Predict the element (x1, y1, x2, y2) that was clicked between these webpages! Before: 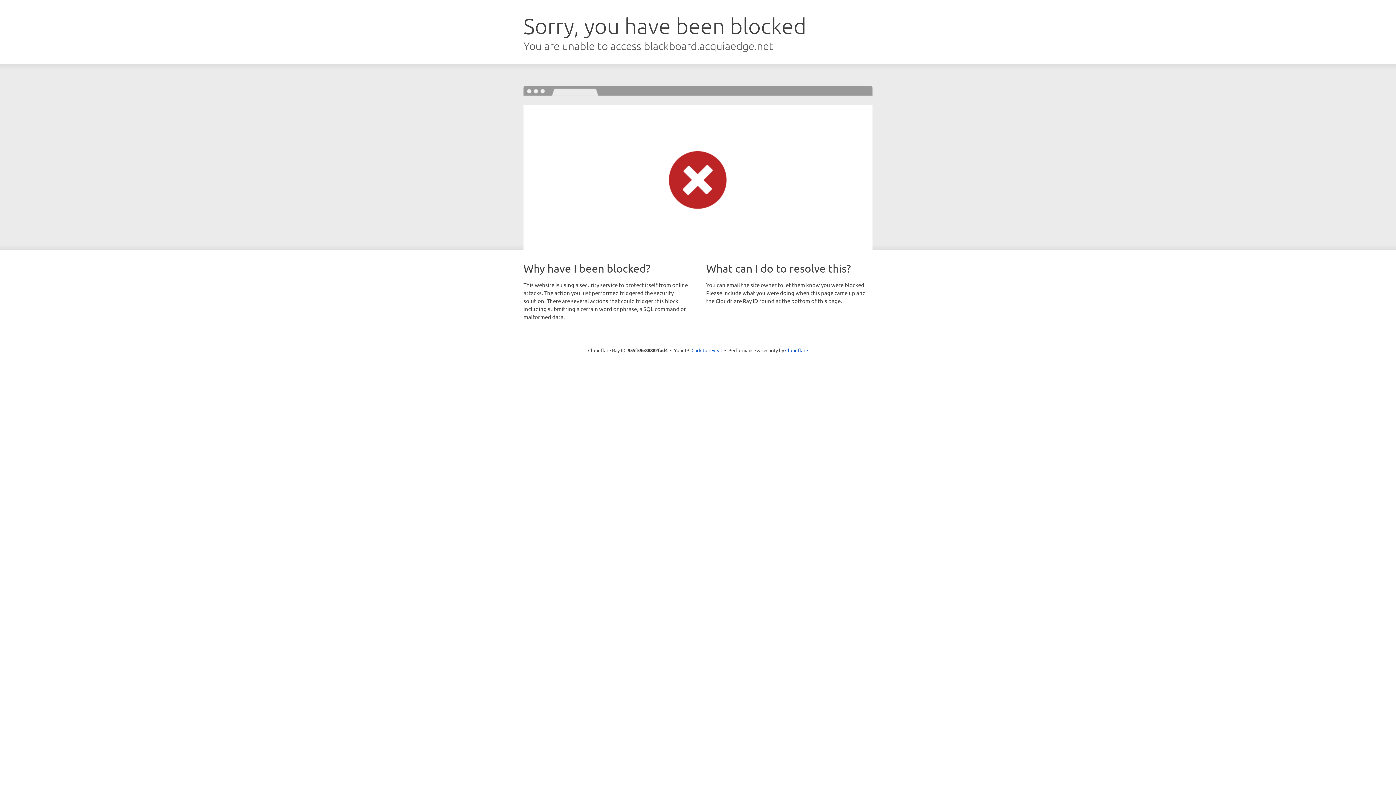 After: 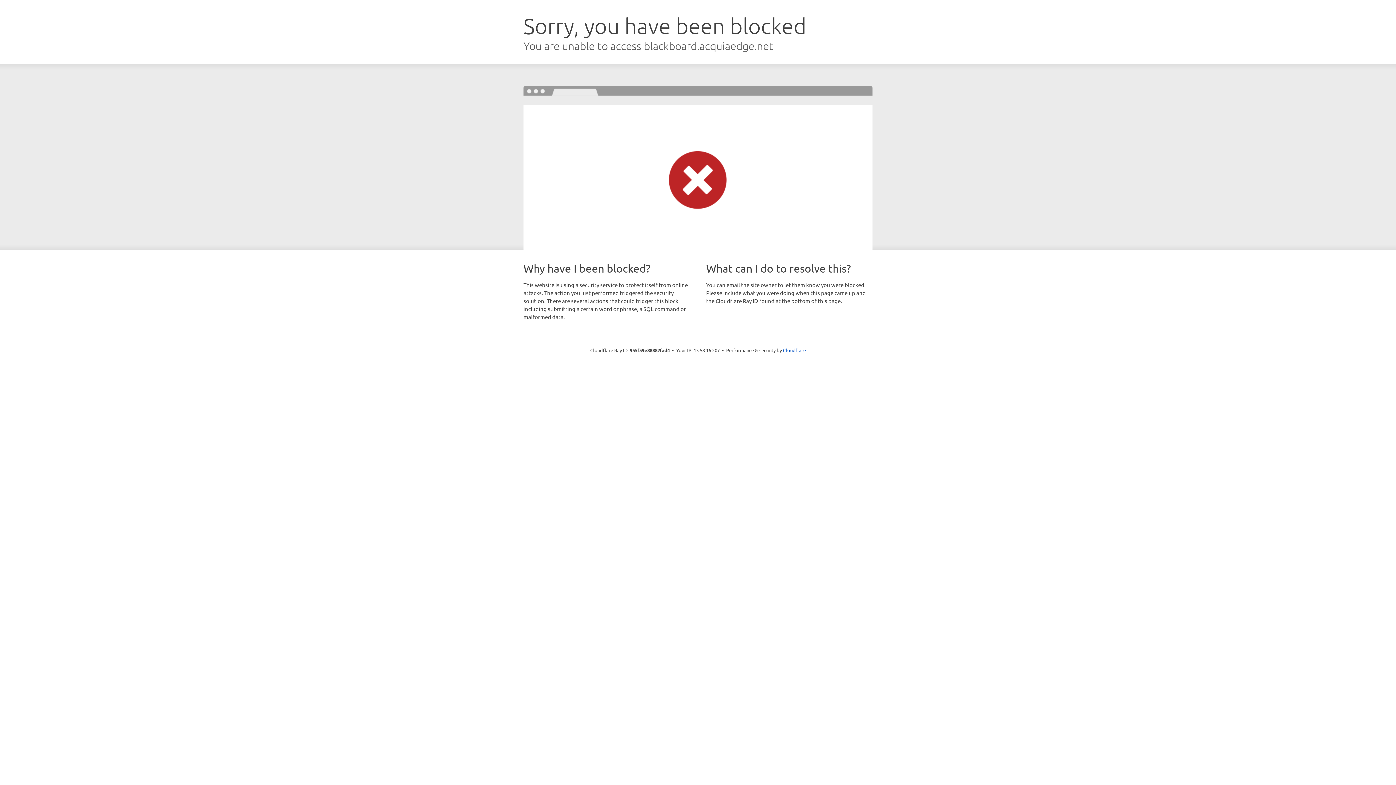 Action: bbox: (691, 346, 722, 353) label: Click to reveal